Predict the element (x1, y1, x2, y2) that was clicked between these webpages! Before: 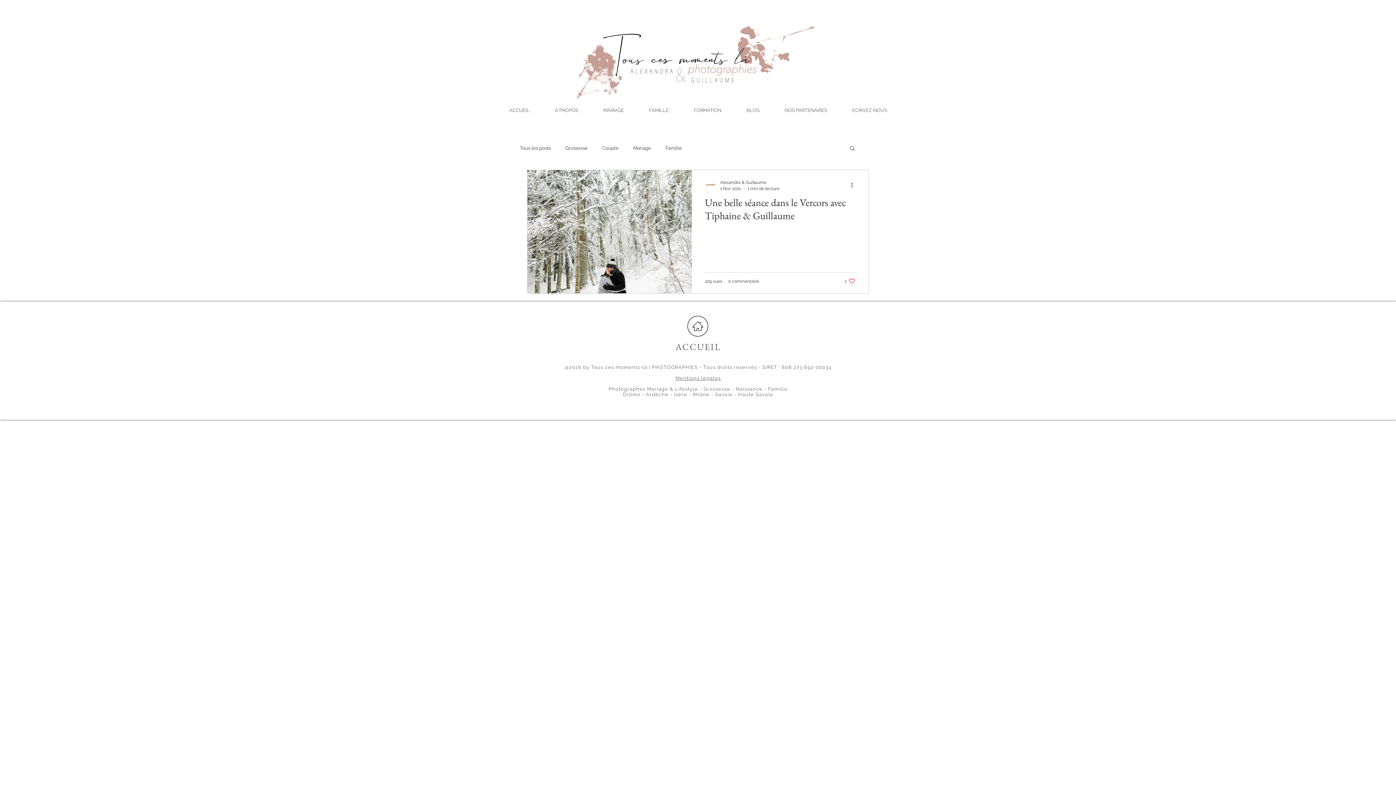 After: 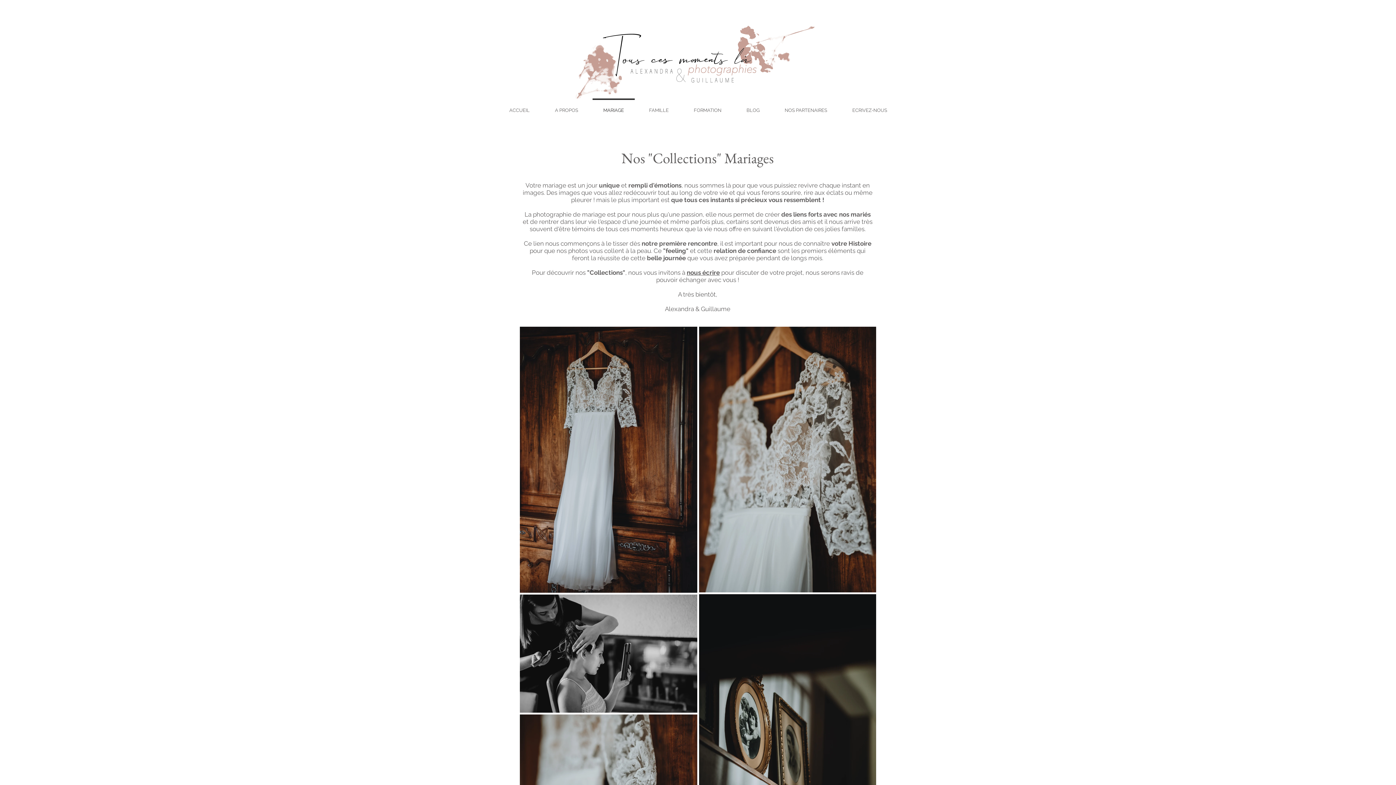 Action: label: MARIAGE bbox: (590, 98, 636, 115)